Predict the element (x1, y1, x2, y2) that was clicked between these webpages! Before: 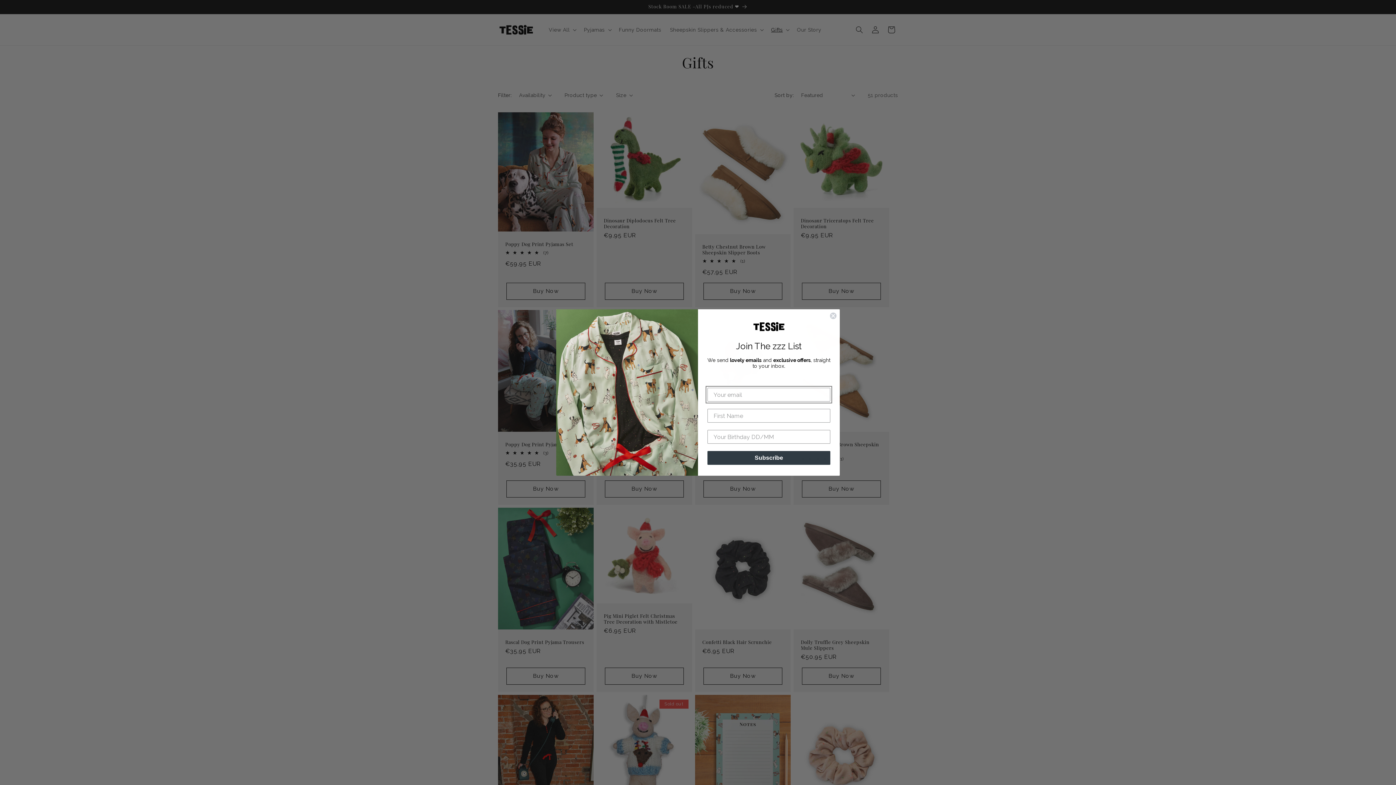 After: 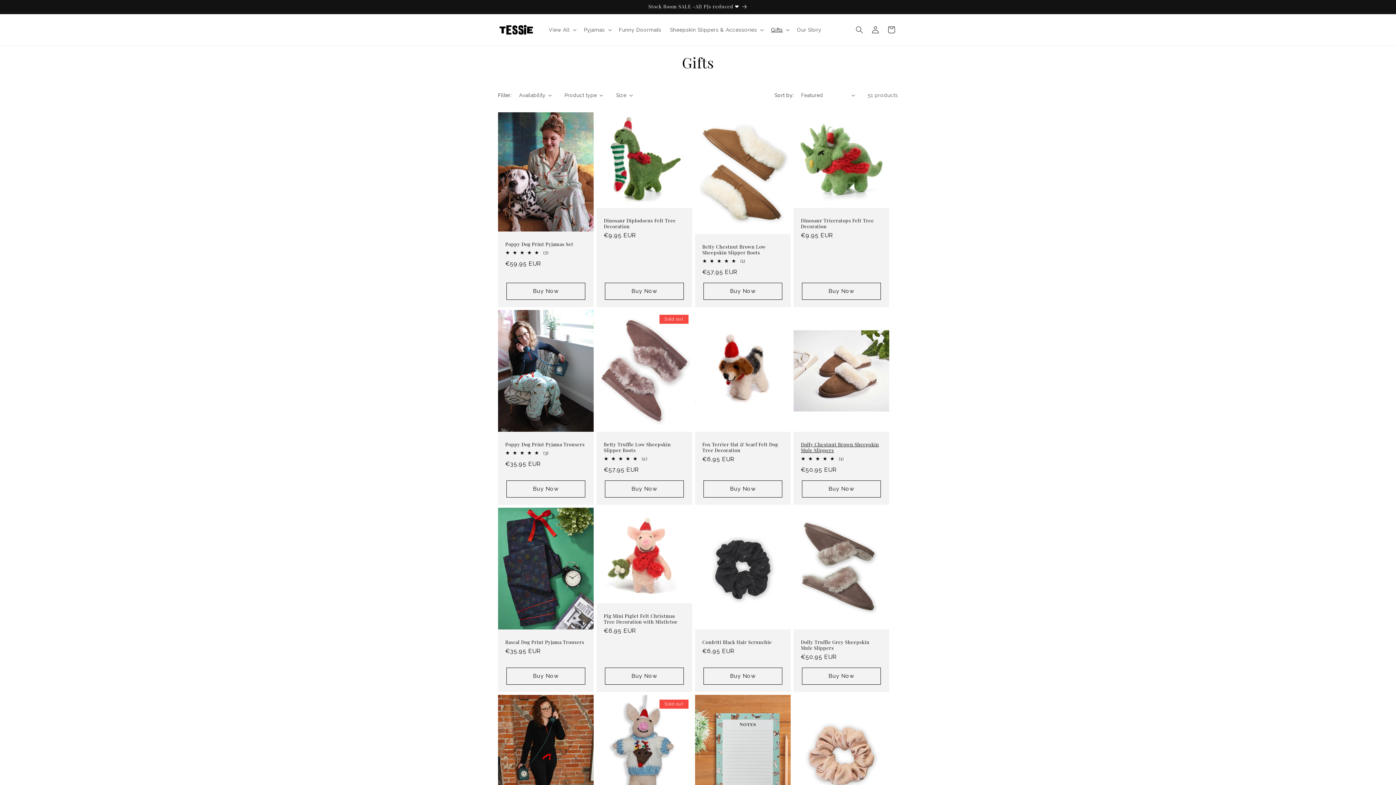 Action: bbox: (829, 339, 837, 347) label: Close dialog